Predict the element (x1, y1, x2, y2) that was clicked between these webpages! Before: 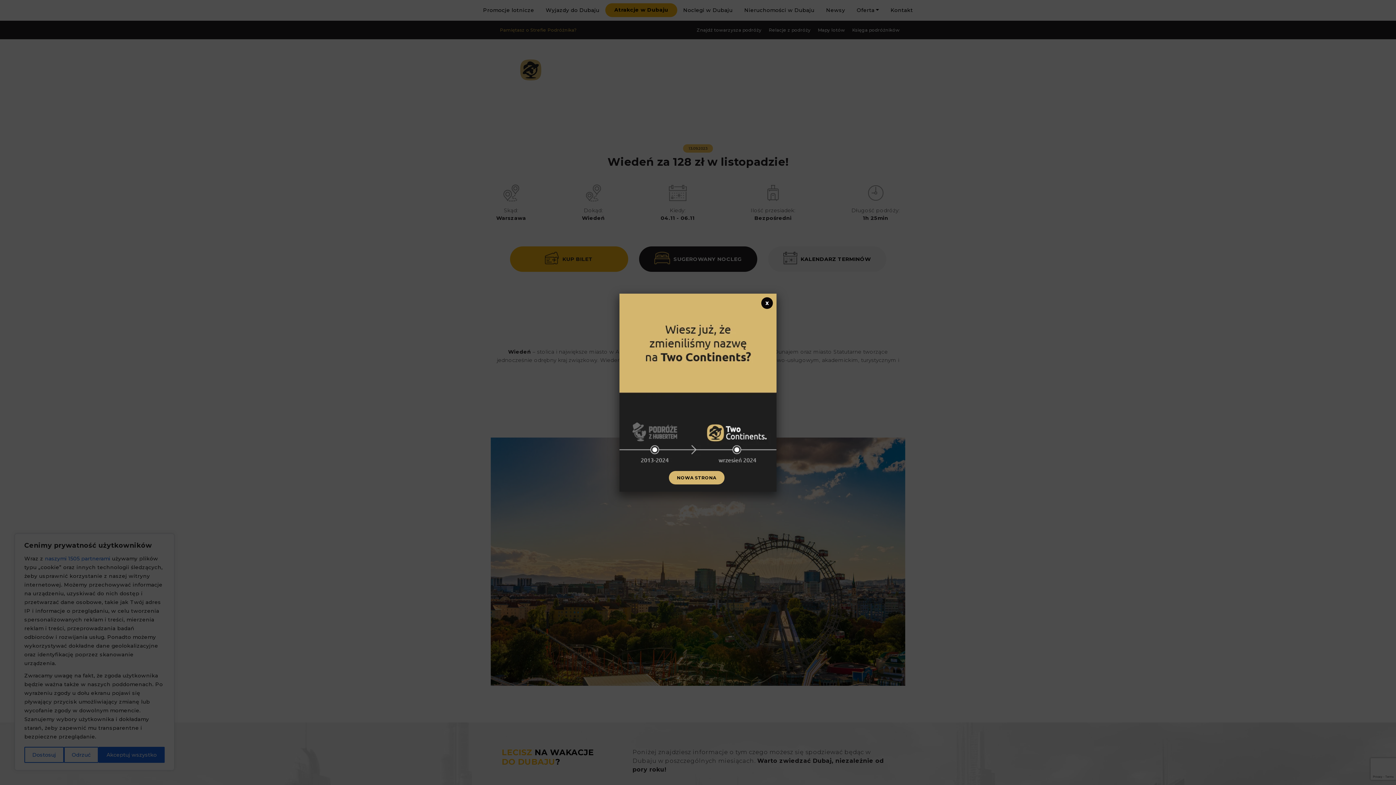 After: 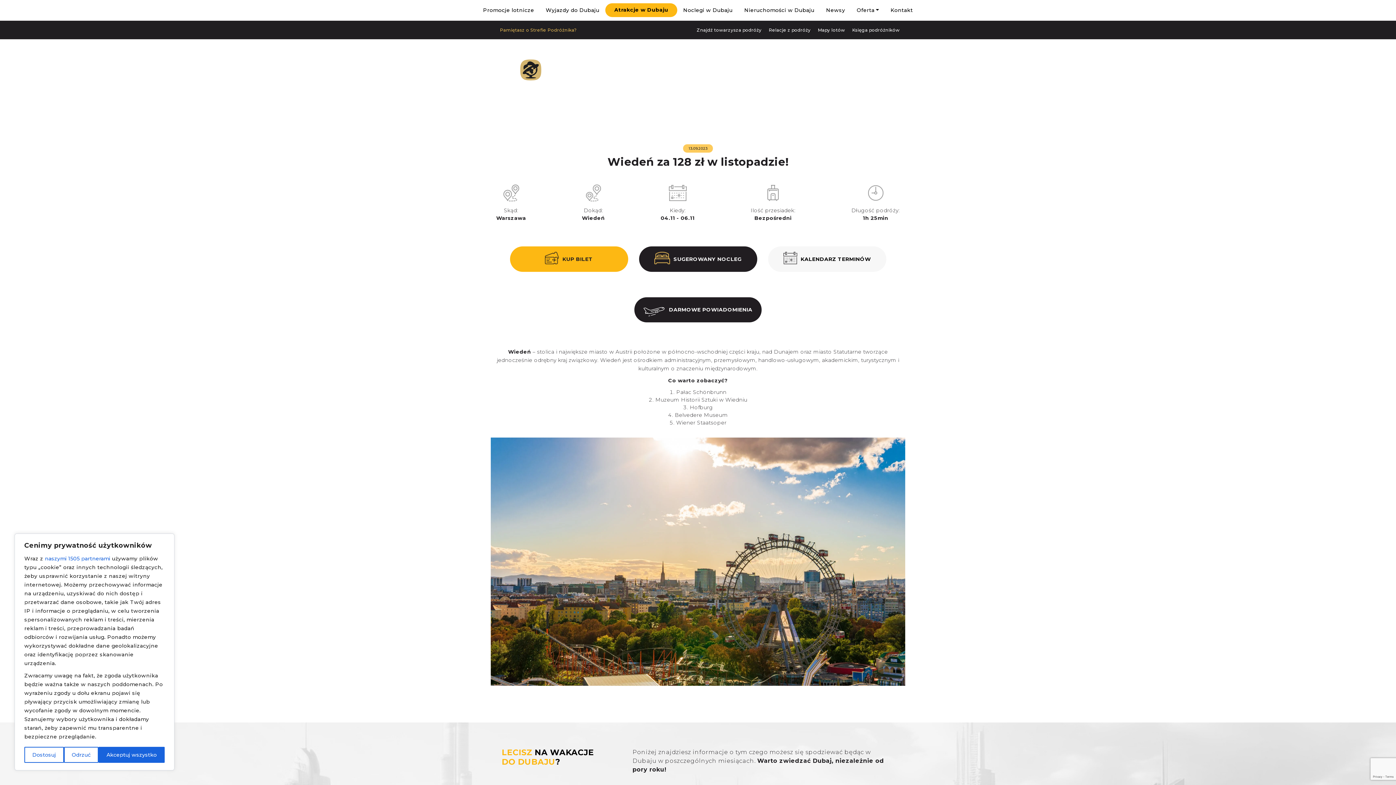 Action: bbox: (761, 297, 773, 309) label: Zamknij